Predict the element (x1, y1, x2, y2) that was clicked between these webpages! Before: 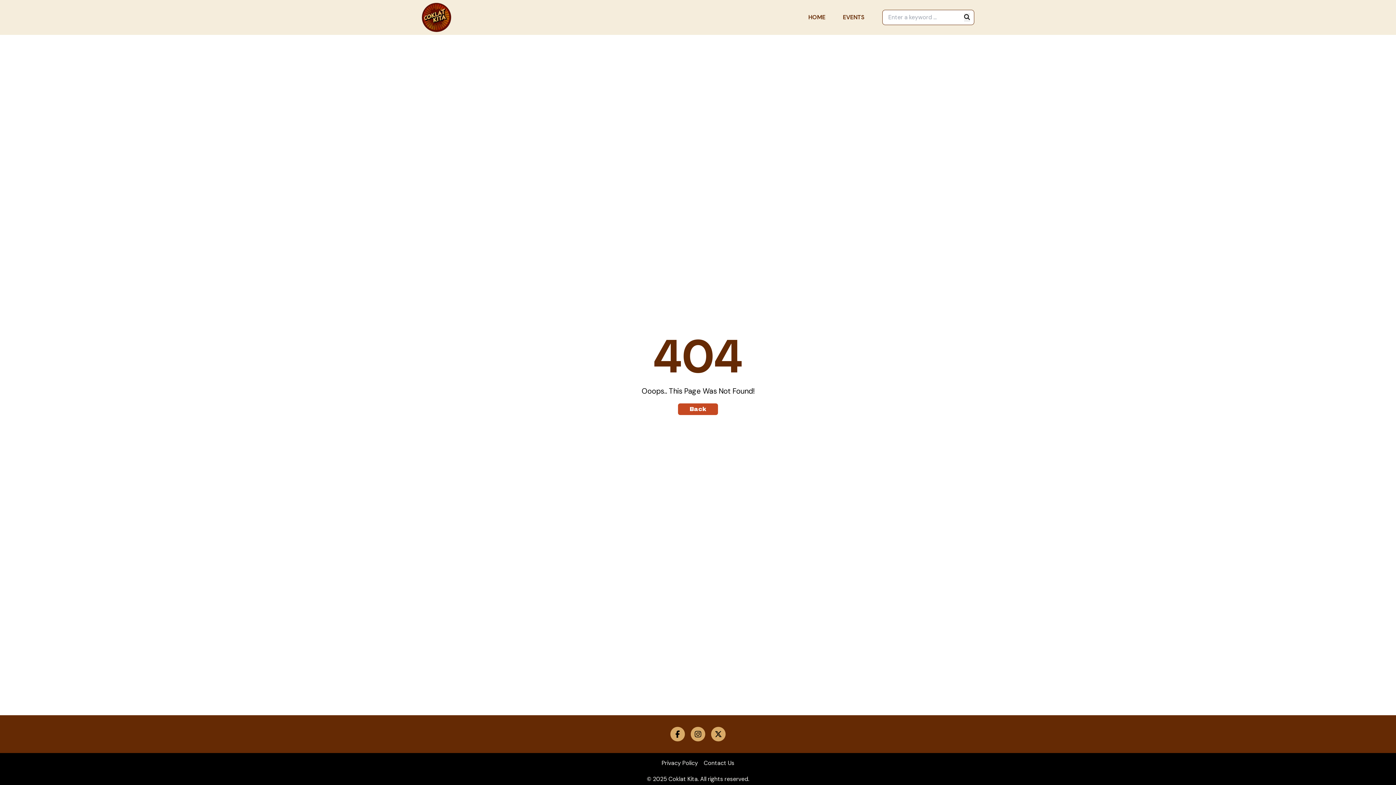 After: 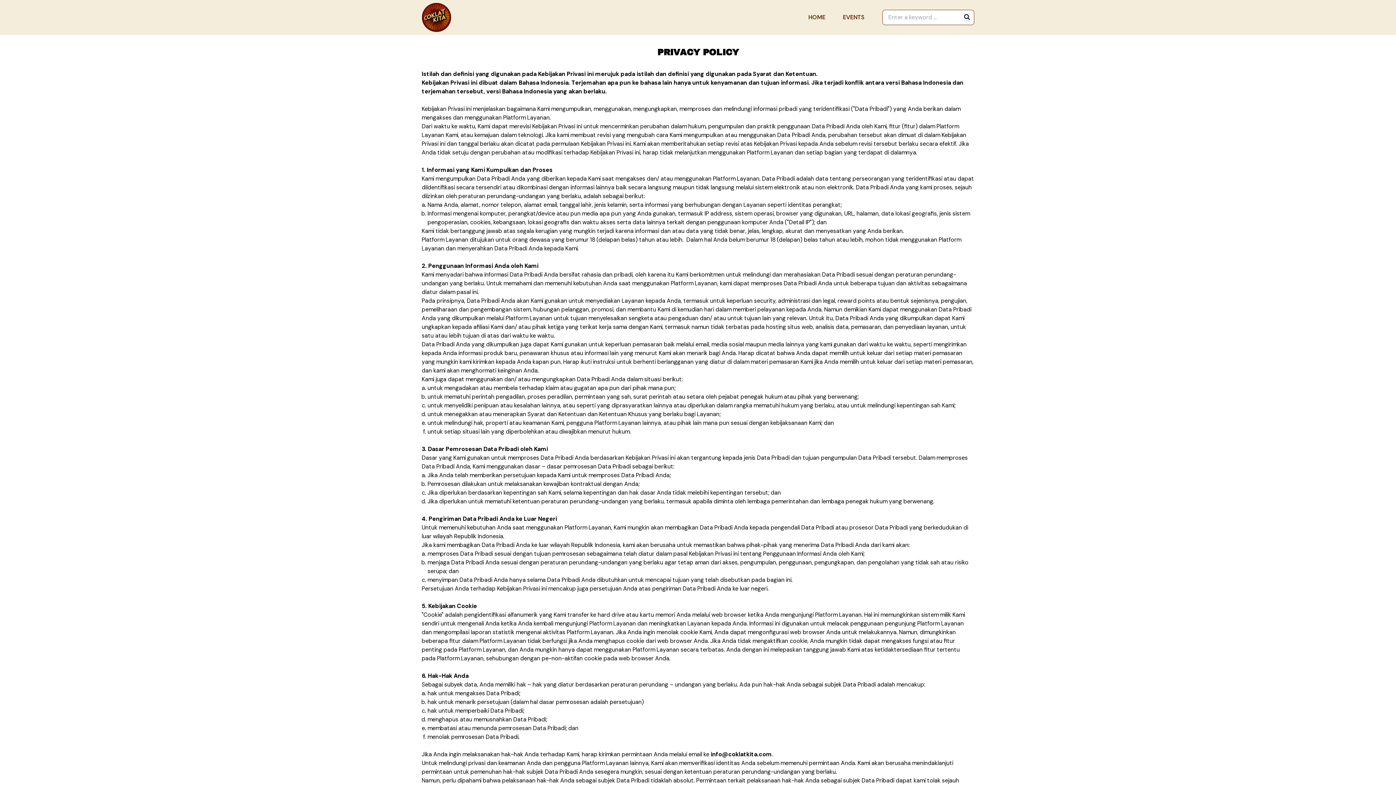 Action: bbox: (661, 759, 698, 767) label: Privacy Policy